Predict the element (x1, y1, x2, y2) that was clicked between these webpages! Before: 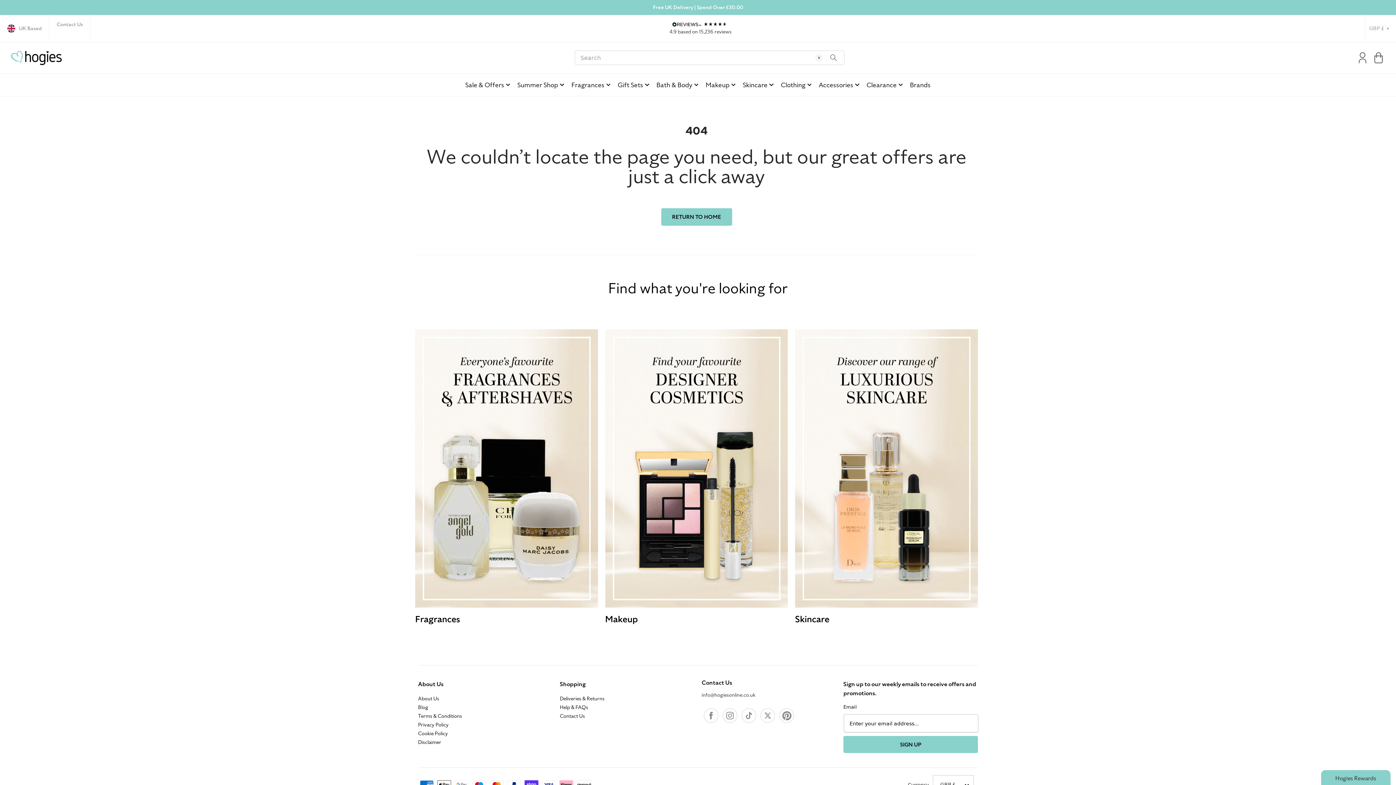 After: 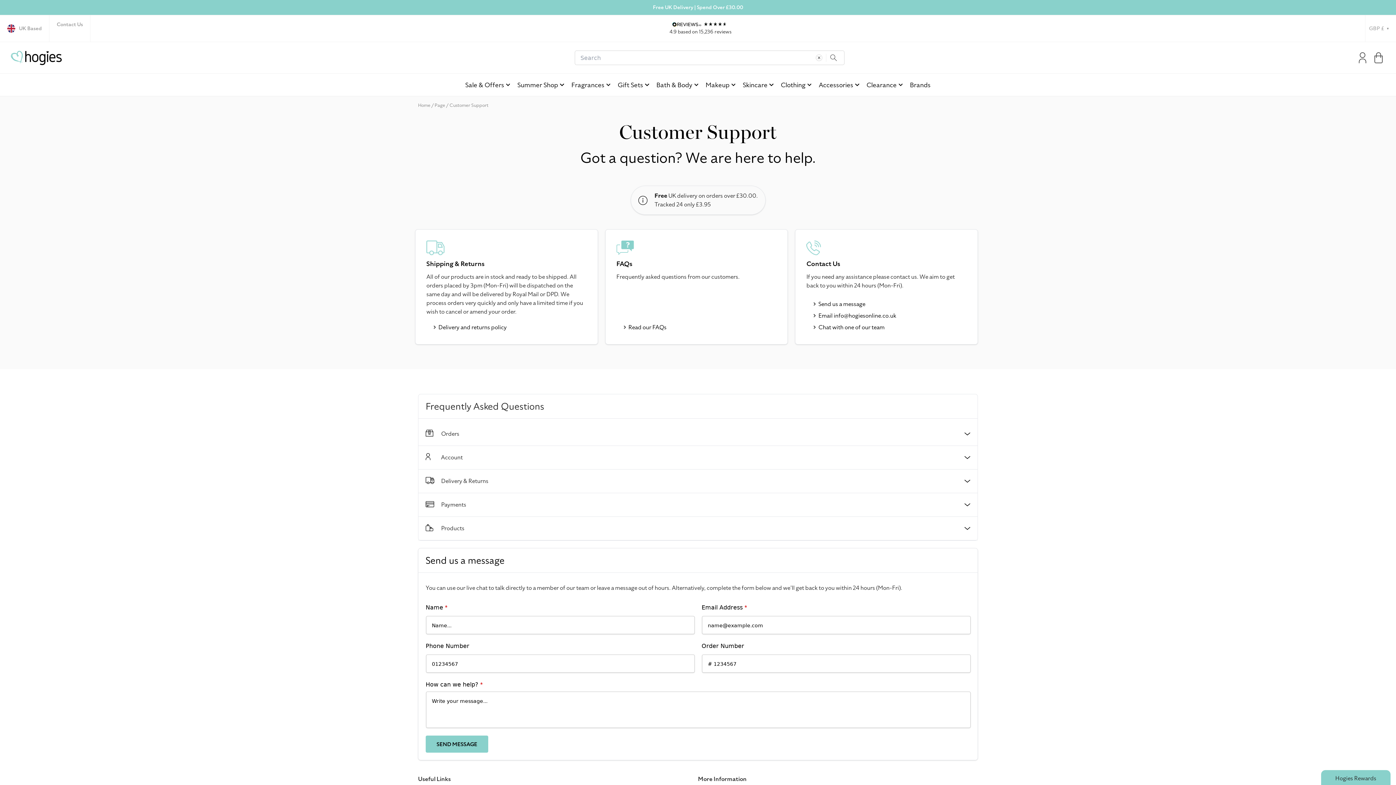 Action: label: Contact Us bbox: (49, 15, 90, 41)